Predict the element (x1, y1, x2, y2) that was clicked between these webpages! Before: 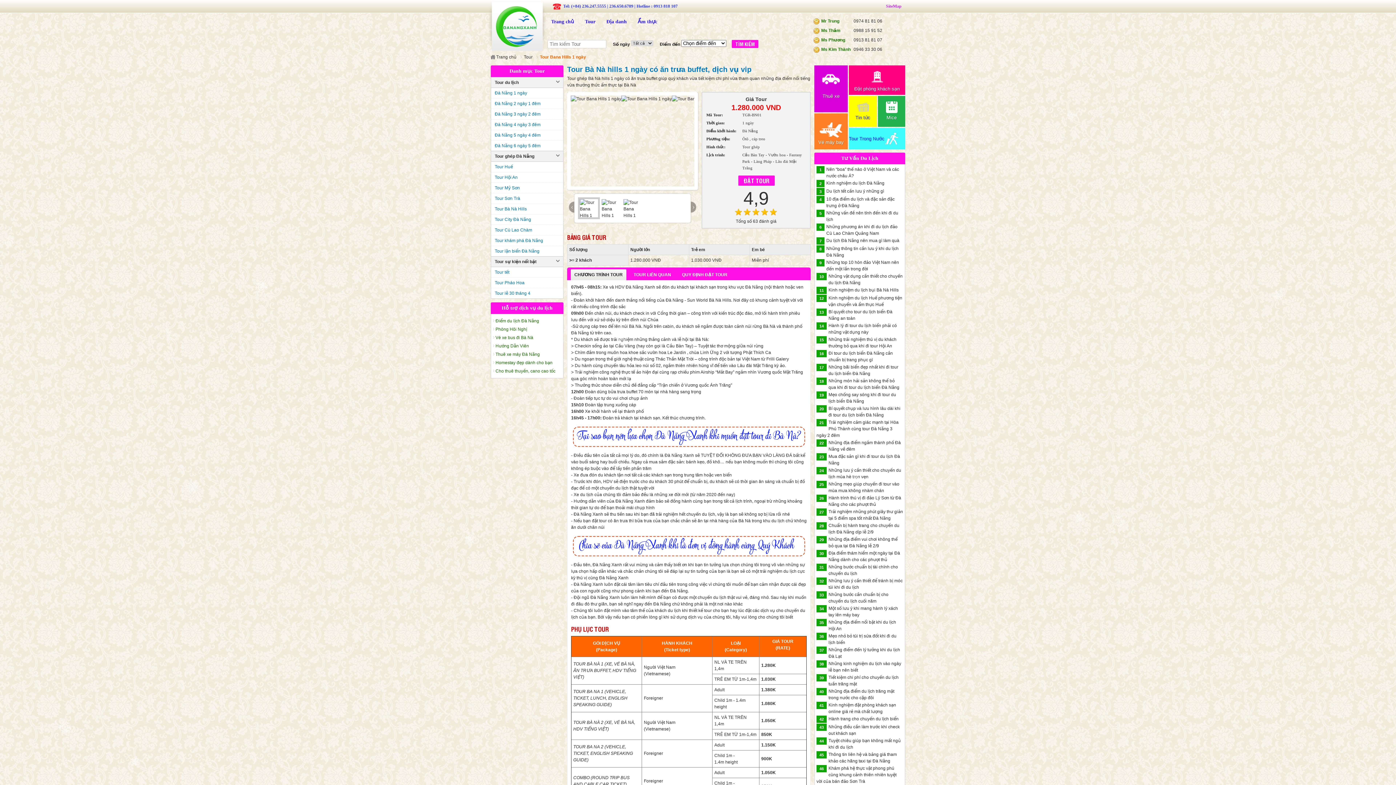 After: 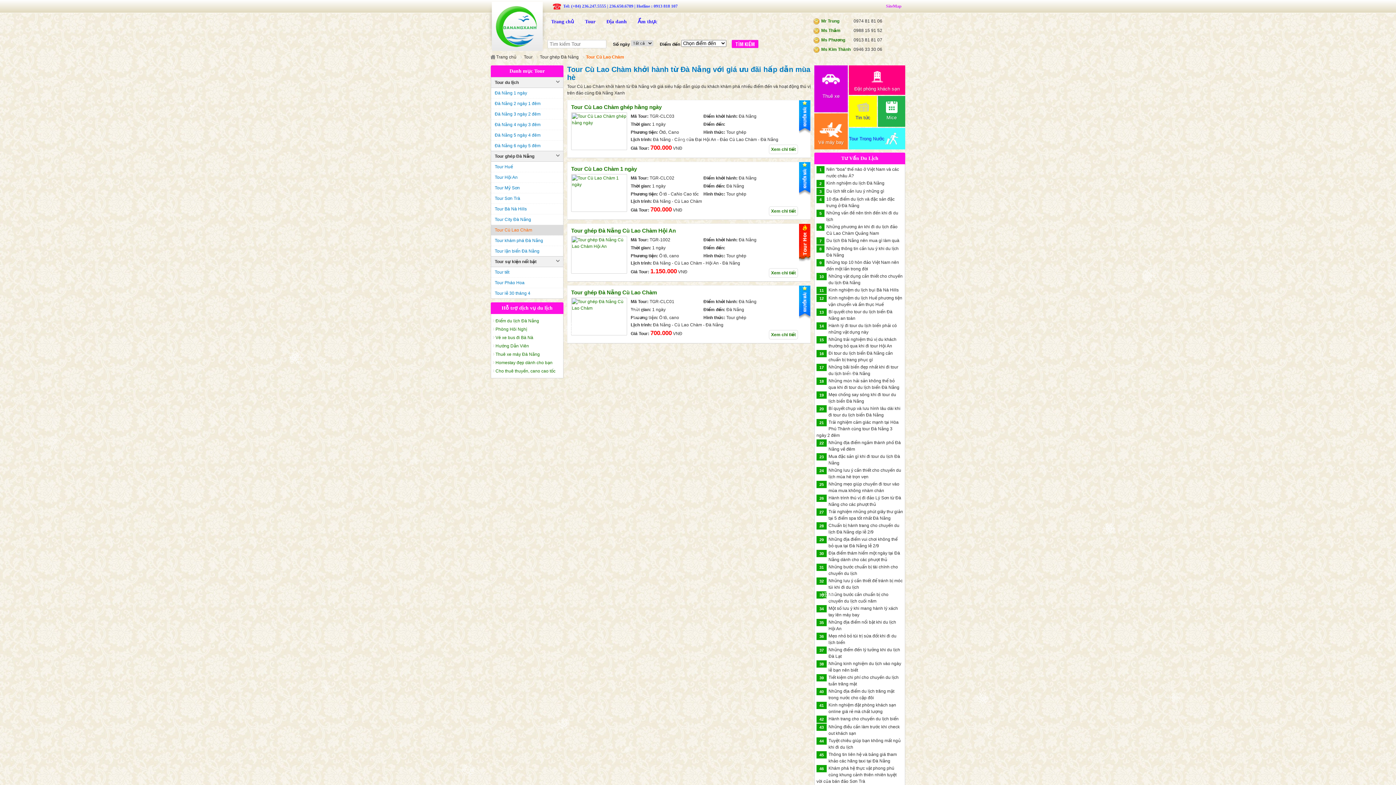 Action: label: Tour Cù Lao Chàm bbox: (494, 227, 532, 232)